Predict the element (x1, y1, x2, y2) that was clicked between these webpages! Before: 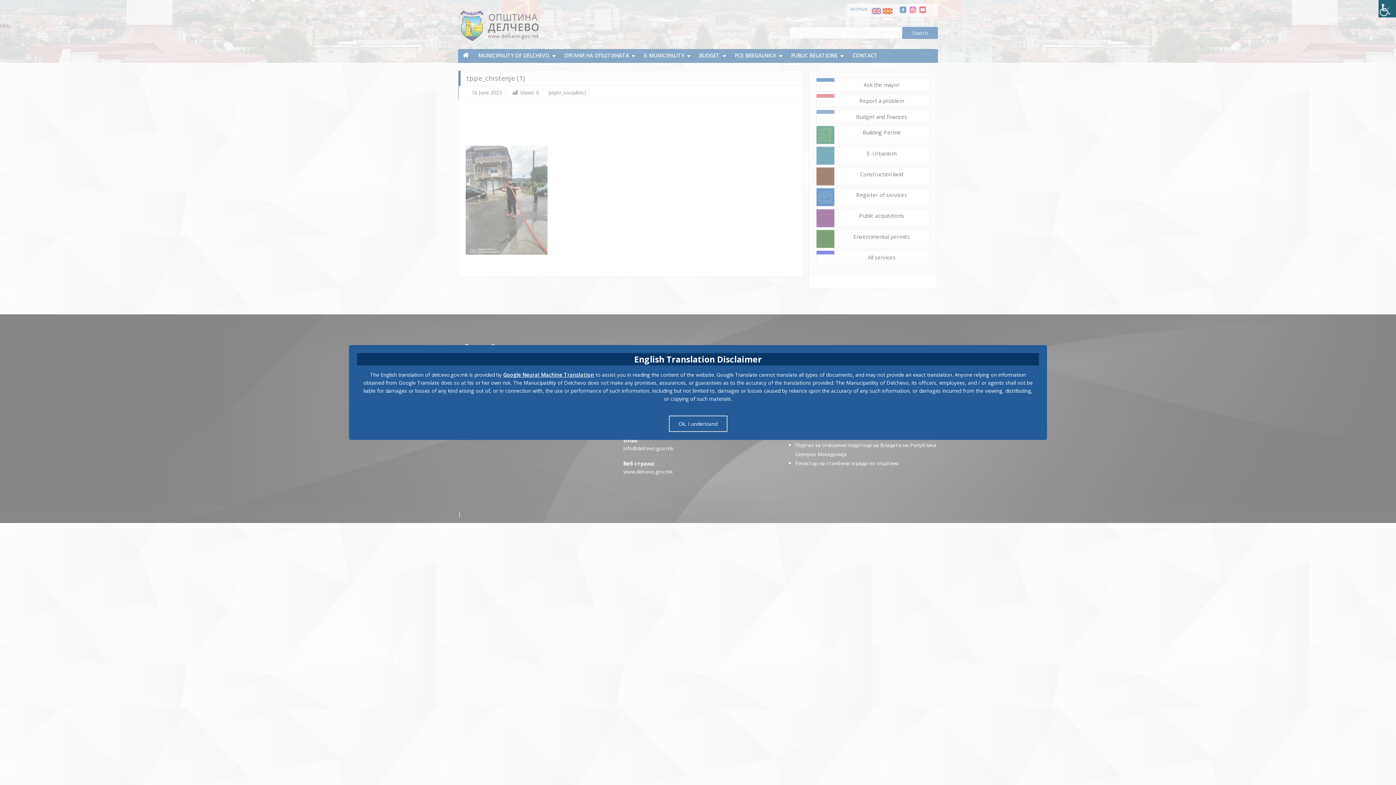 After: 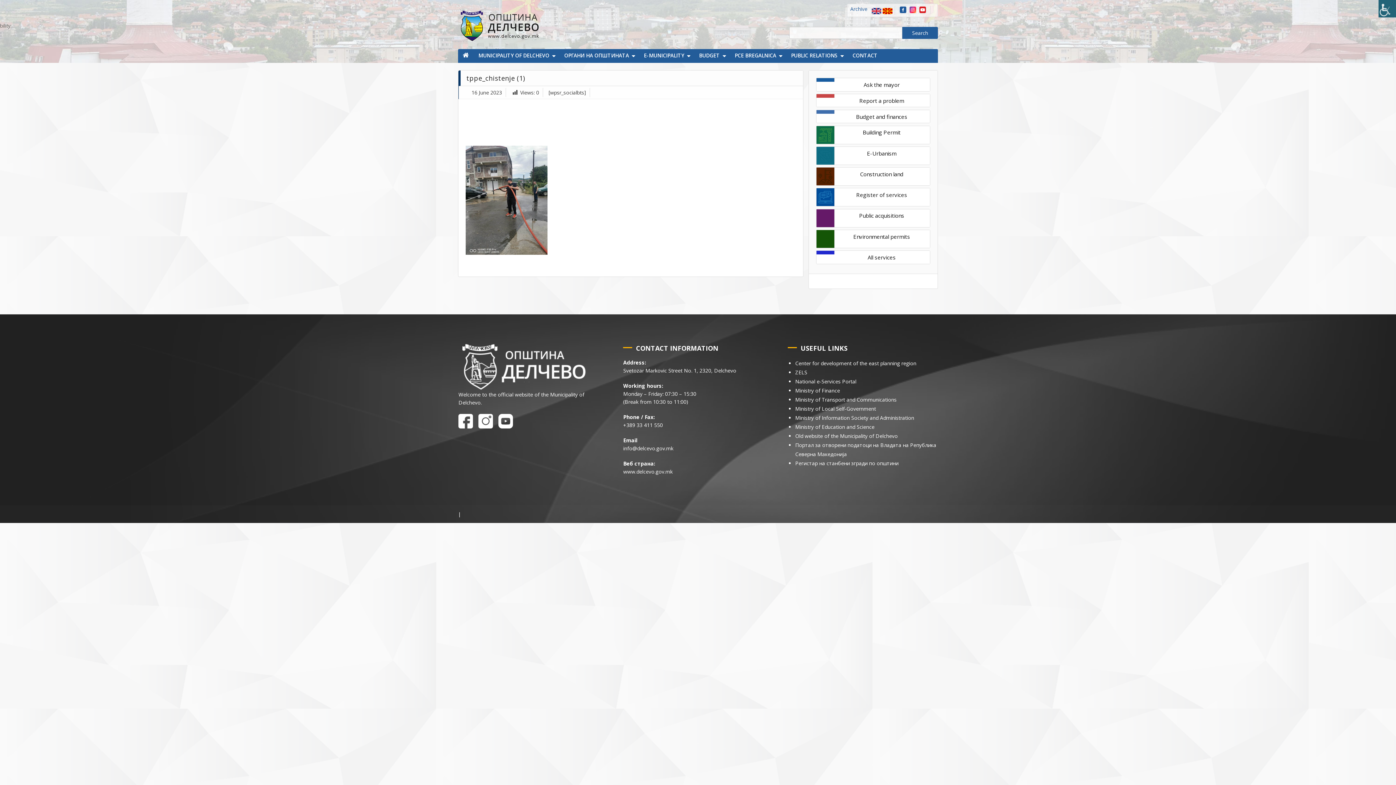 Action: bbox: (668, 415, 727, 432) label: Ok, I understand